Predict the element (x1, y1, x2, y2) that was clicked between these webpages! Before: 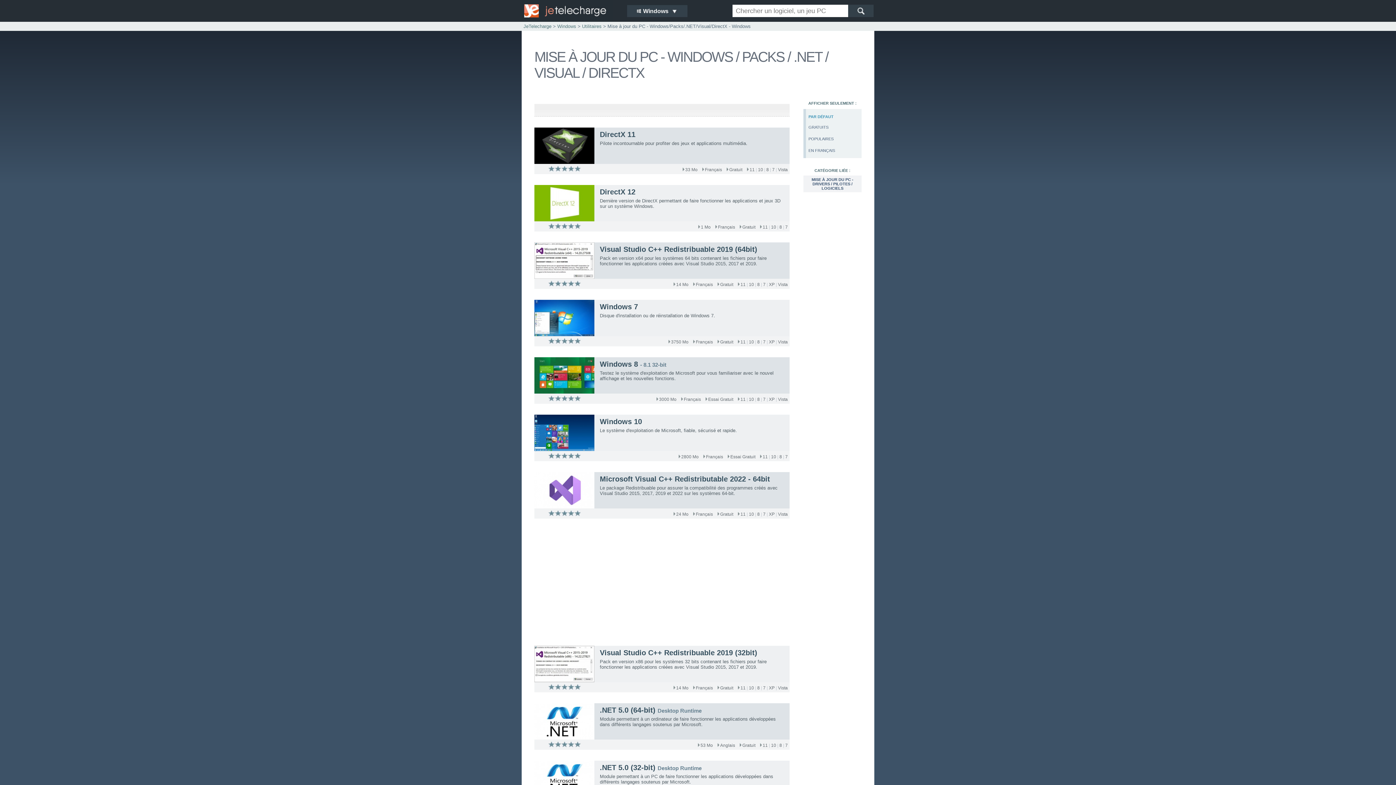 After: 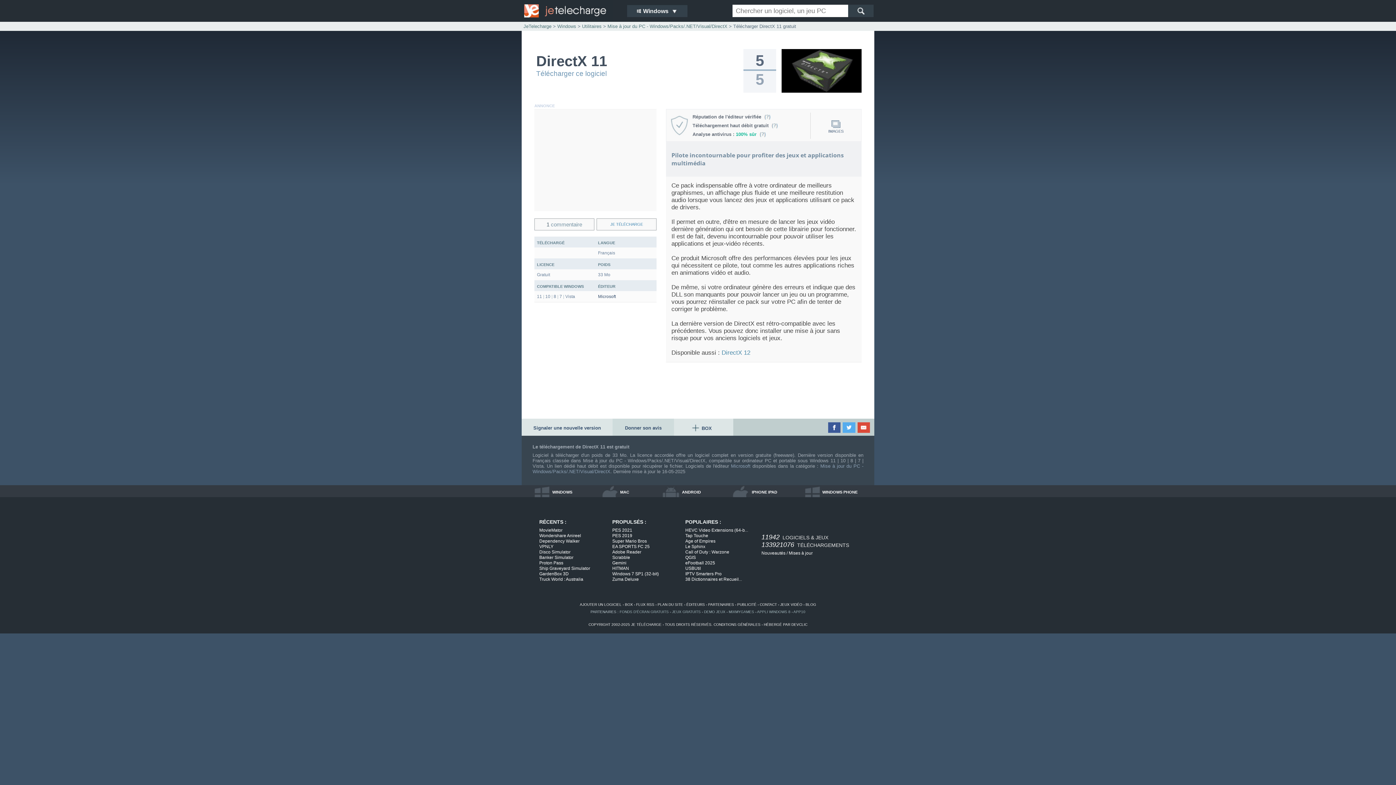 Action: bbox: (534, 160, 594, 165)